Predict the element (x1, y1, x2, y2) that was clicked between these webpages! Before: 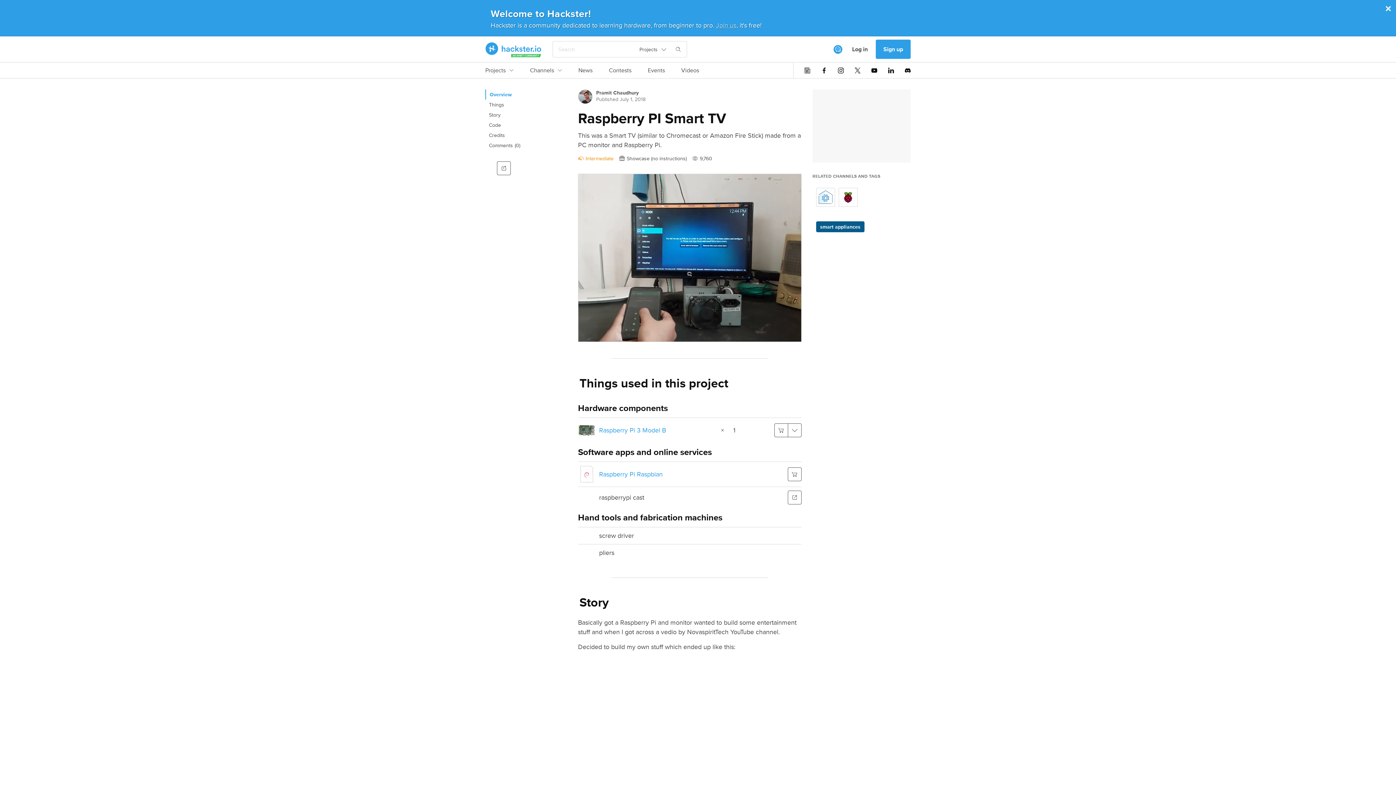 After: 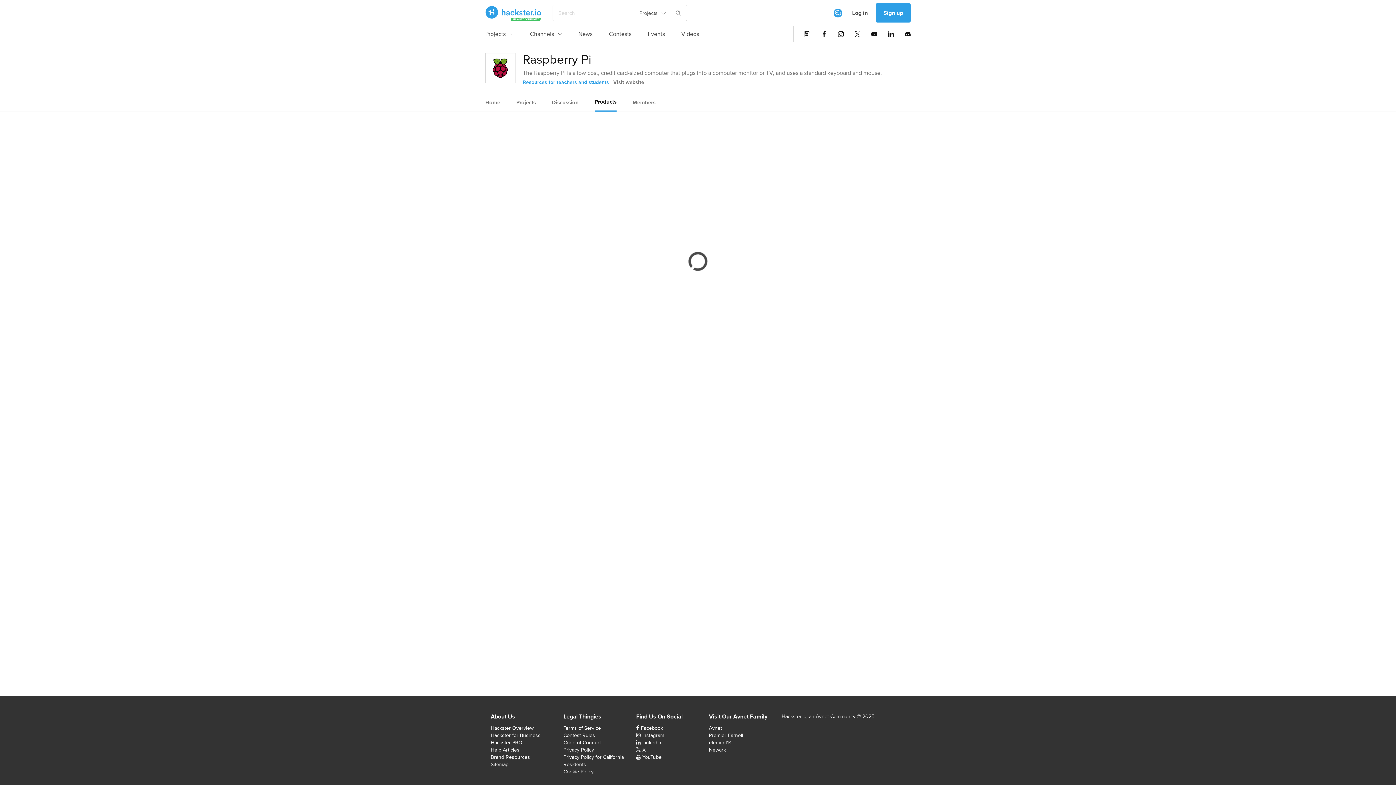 Action: bbox: (599, 469, 662, 479) label: Raspberry Pi Raspbian